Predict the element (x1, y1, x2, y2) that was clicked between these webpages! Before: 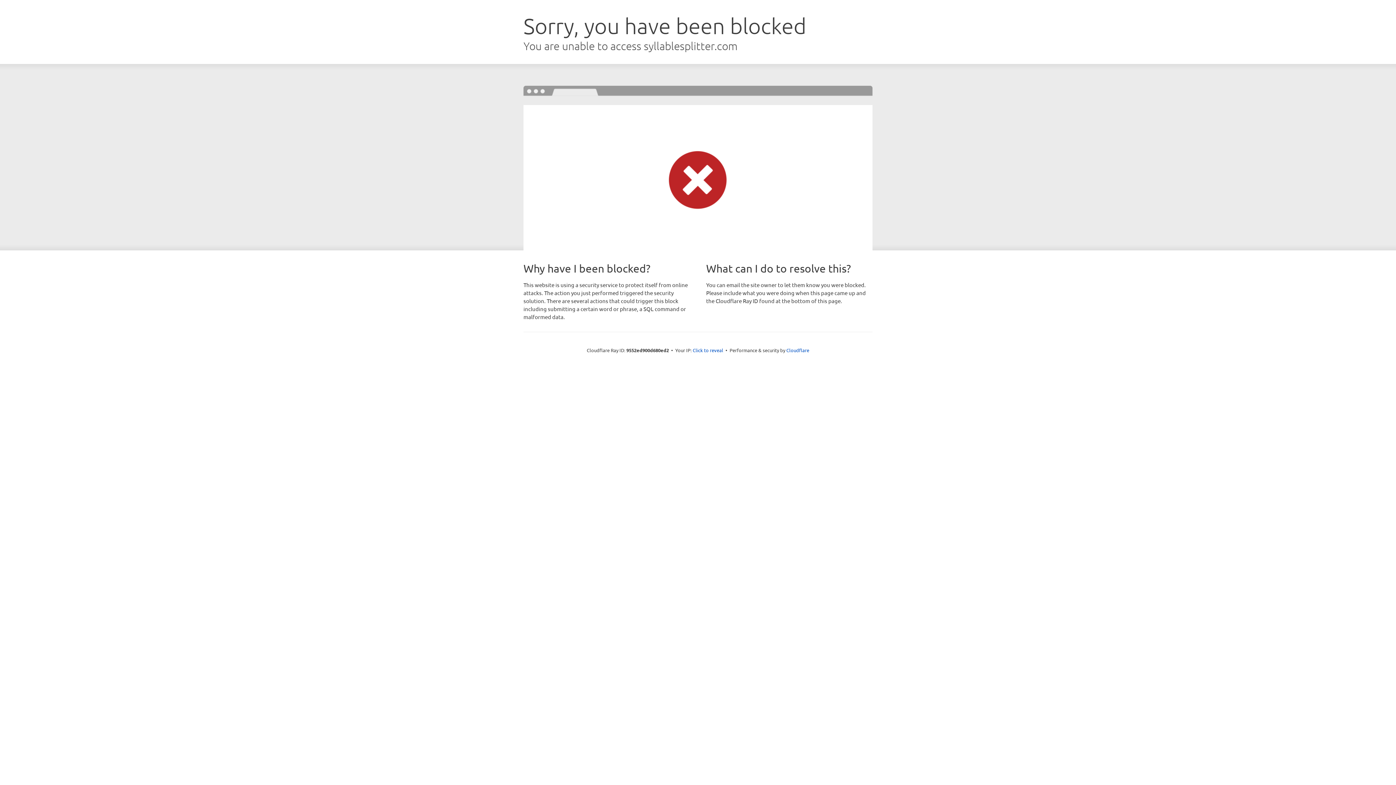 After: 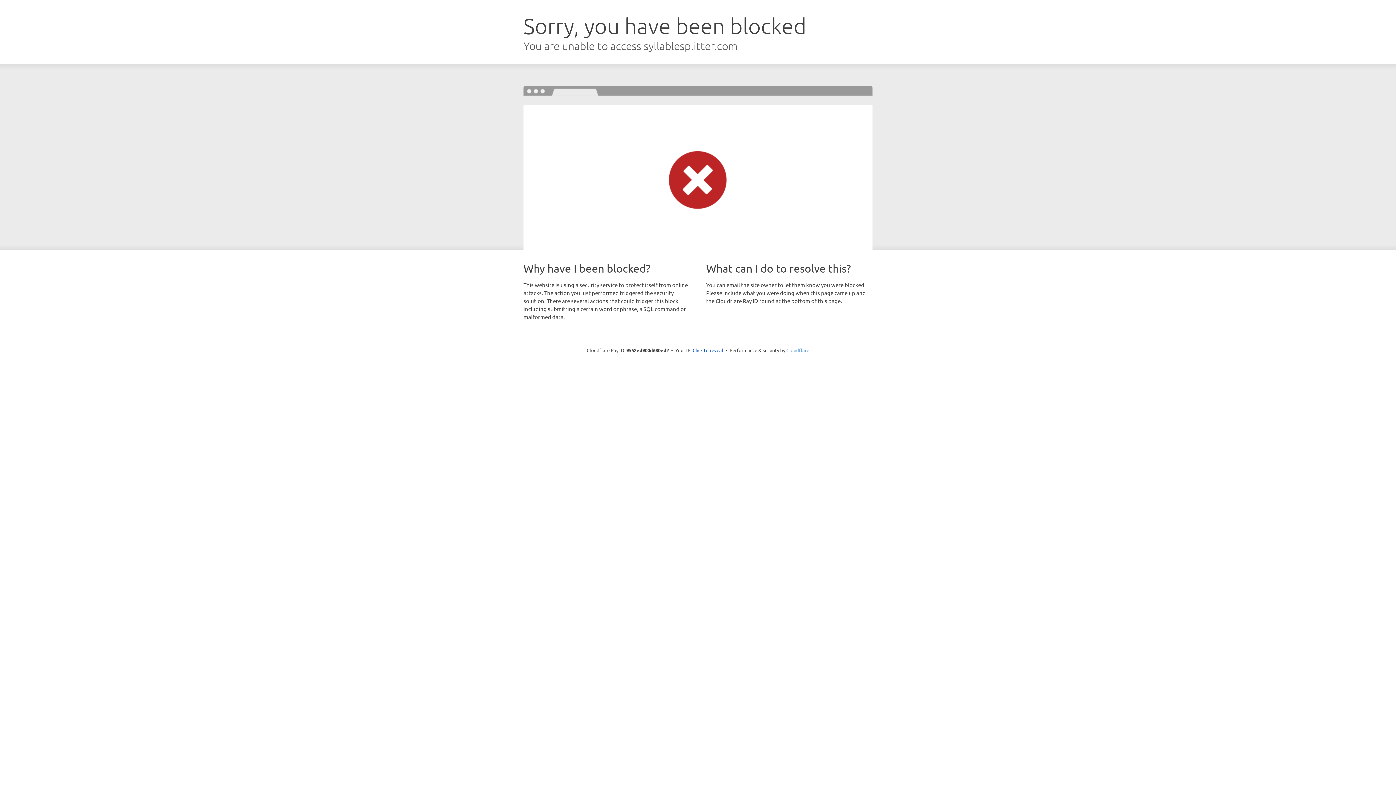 Action: label: Cloudflare bbox: (786, 347, 809, 353)